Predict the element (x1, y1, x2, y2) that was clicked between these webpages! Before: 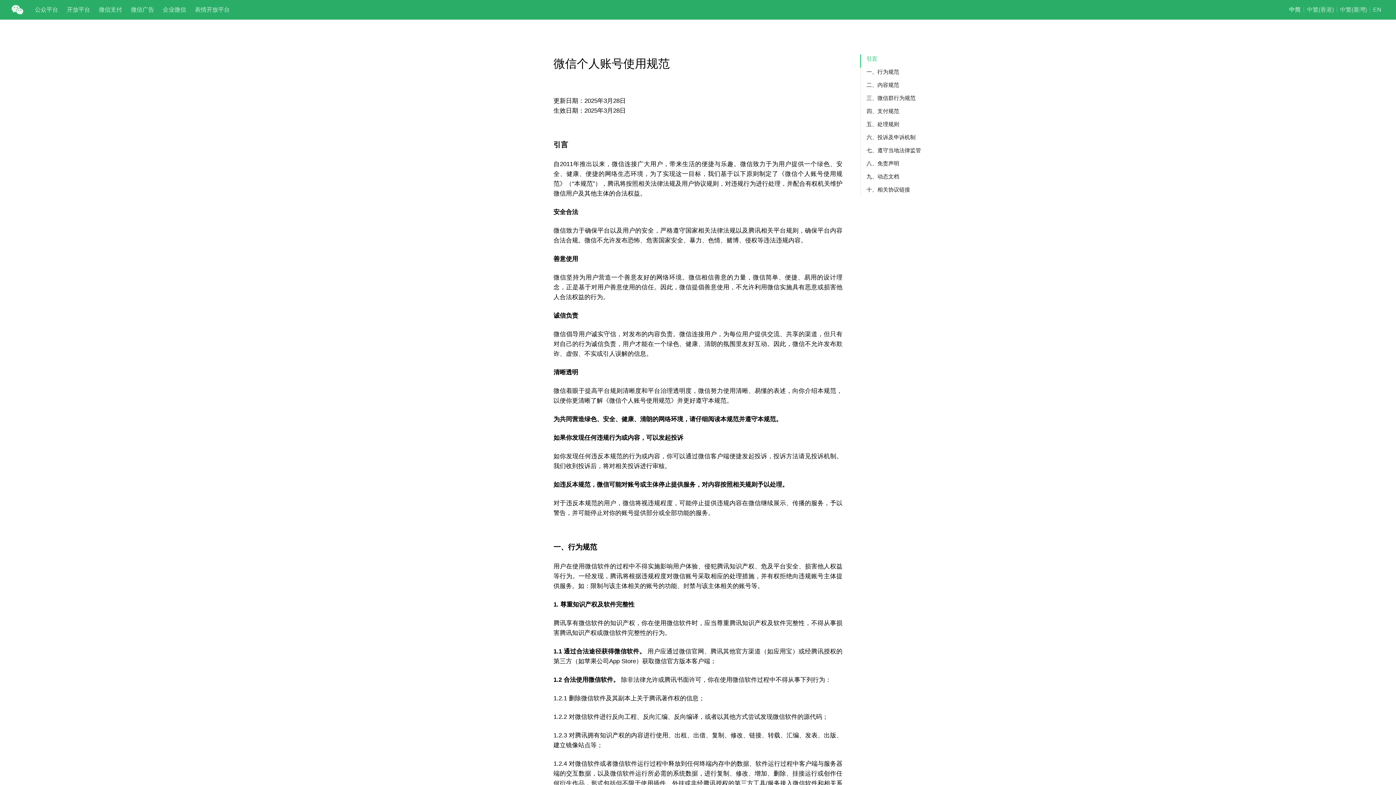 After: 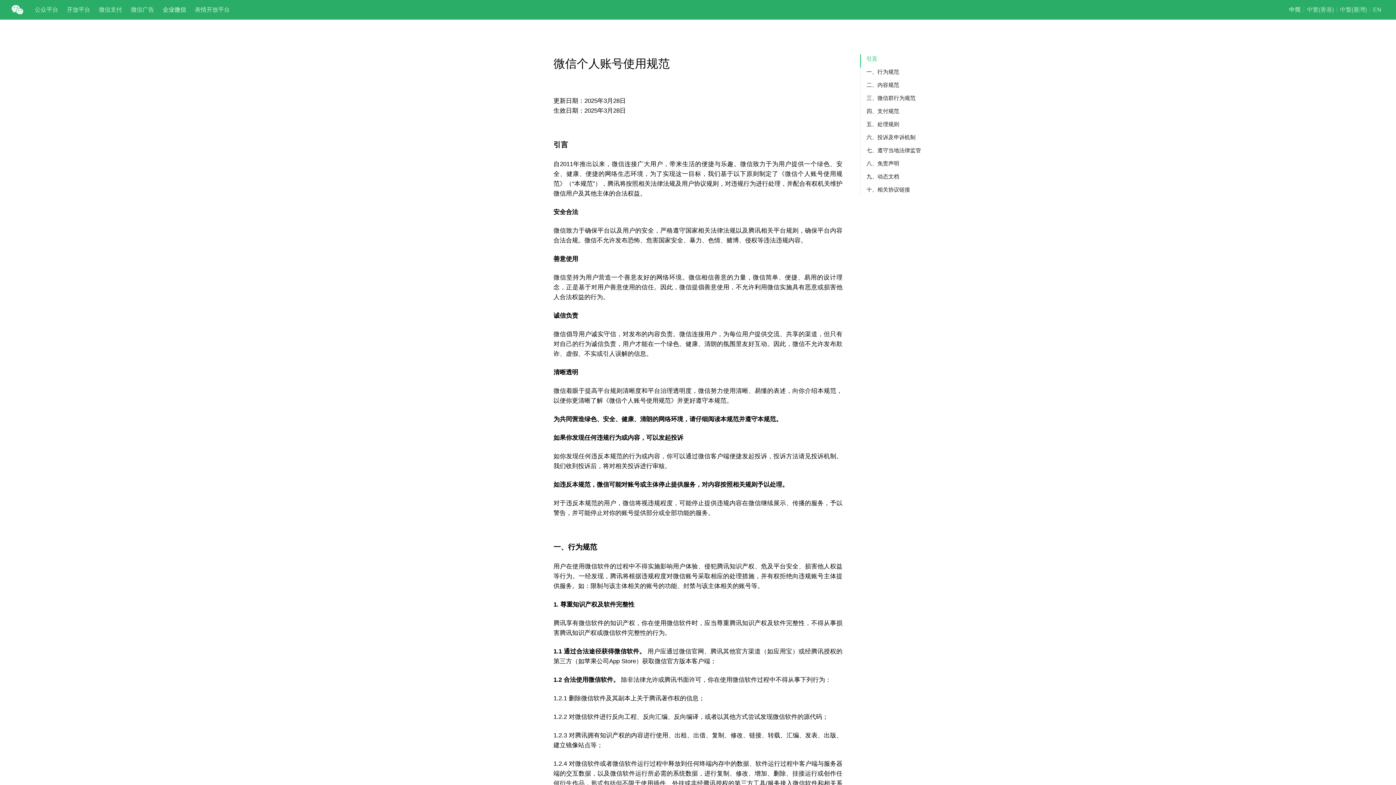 Action: label: 企业微信 bbox: (162, 0, 186, 19)